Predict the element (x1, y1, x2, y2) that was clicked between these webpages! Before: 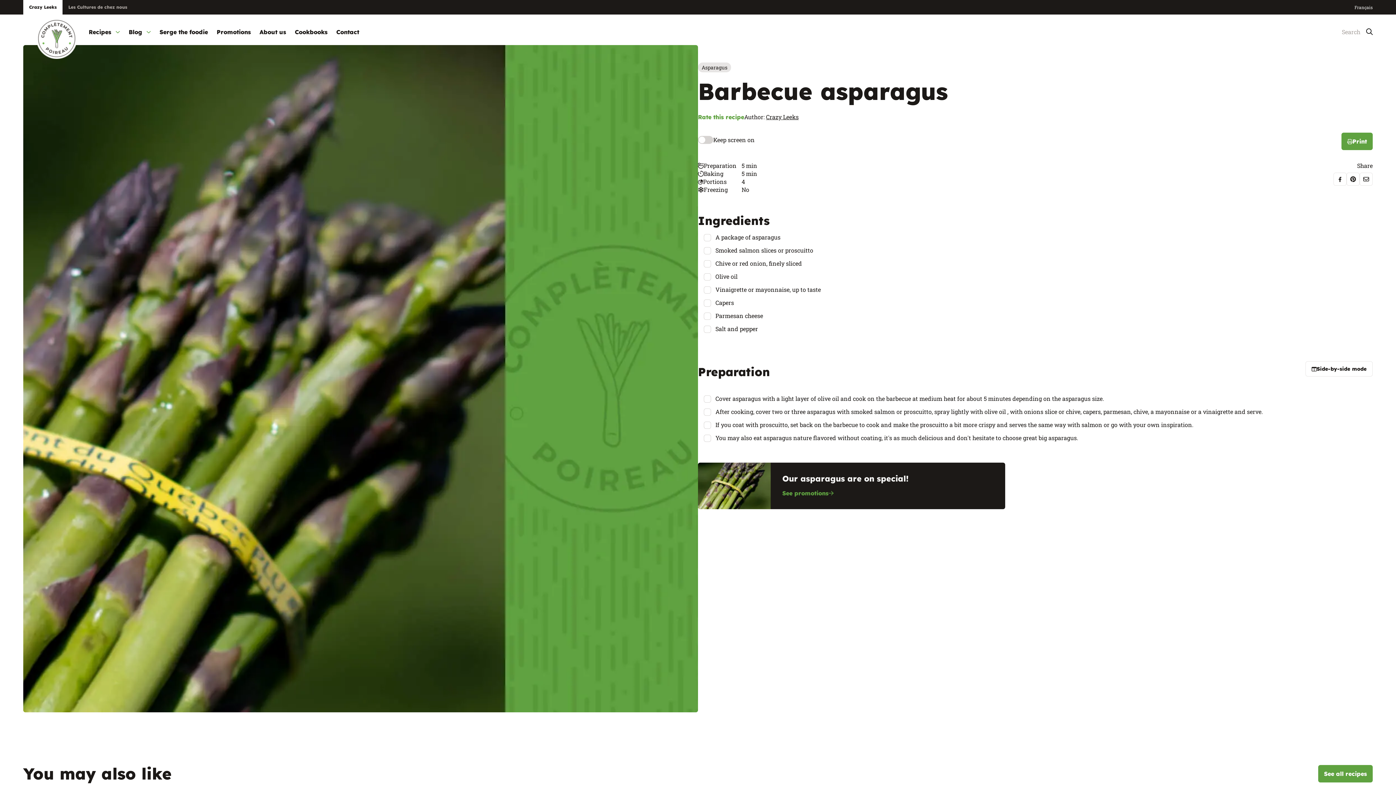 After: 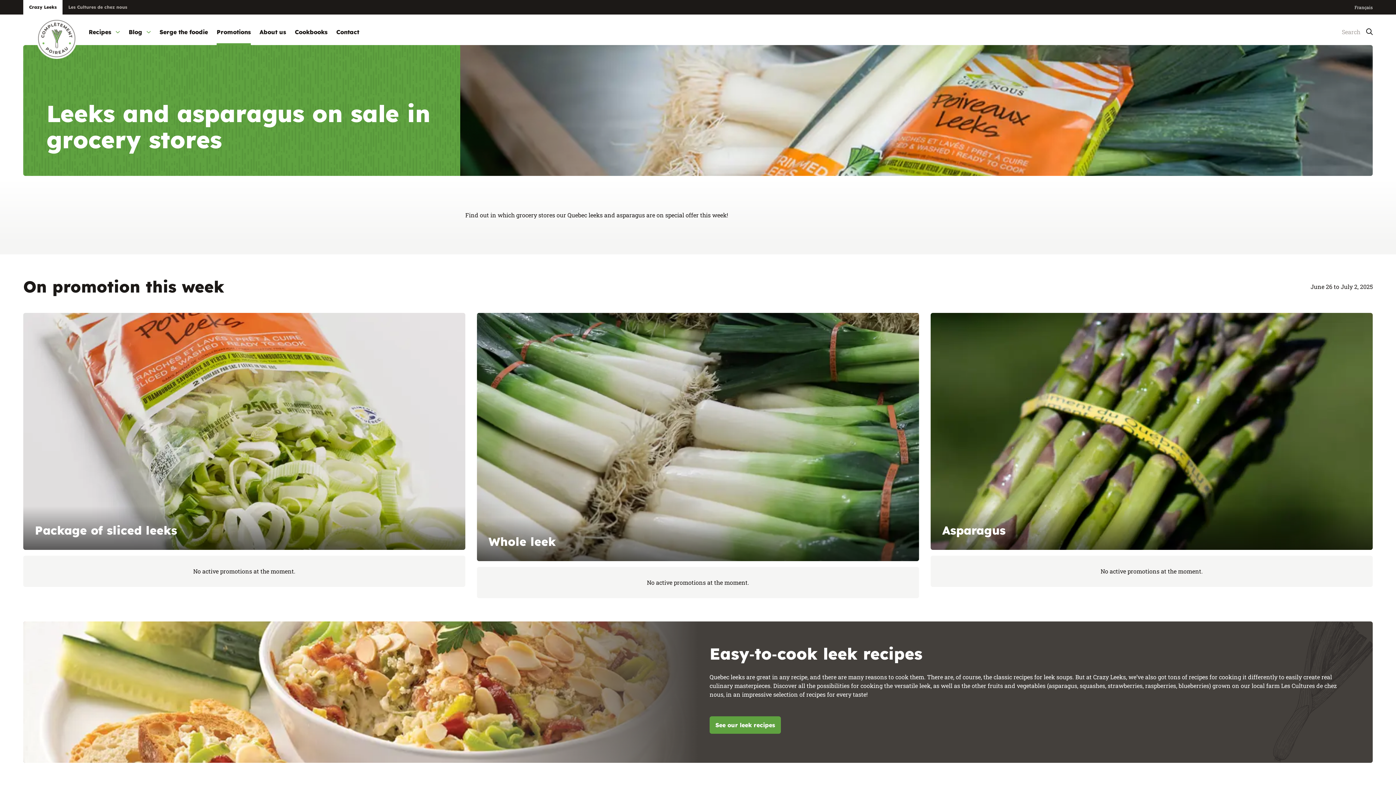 Action: bbox: (698, 462, 1005, 509) label: Our asparagus are on special!
See promotions